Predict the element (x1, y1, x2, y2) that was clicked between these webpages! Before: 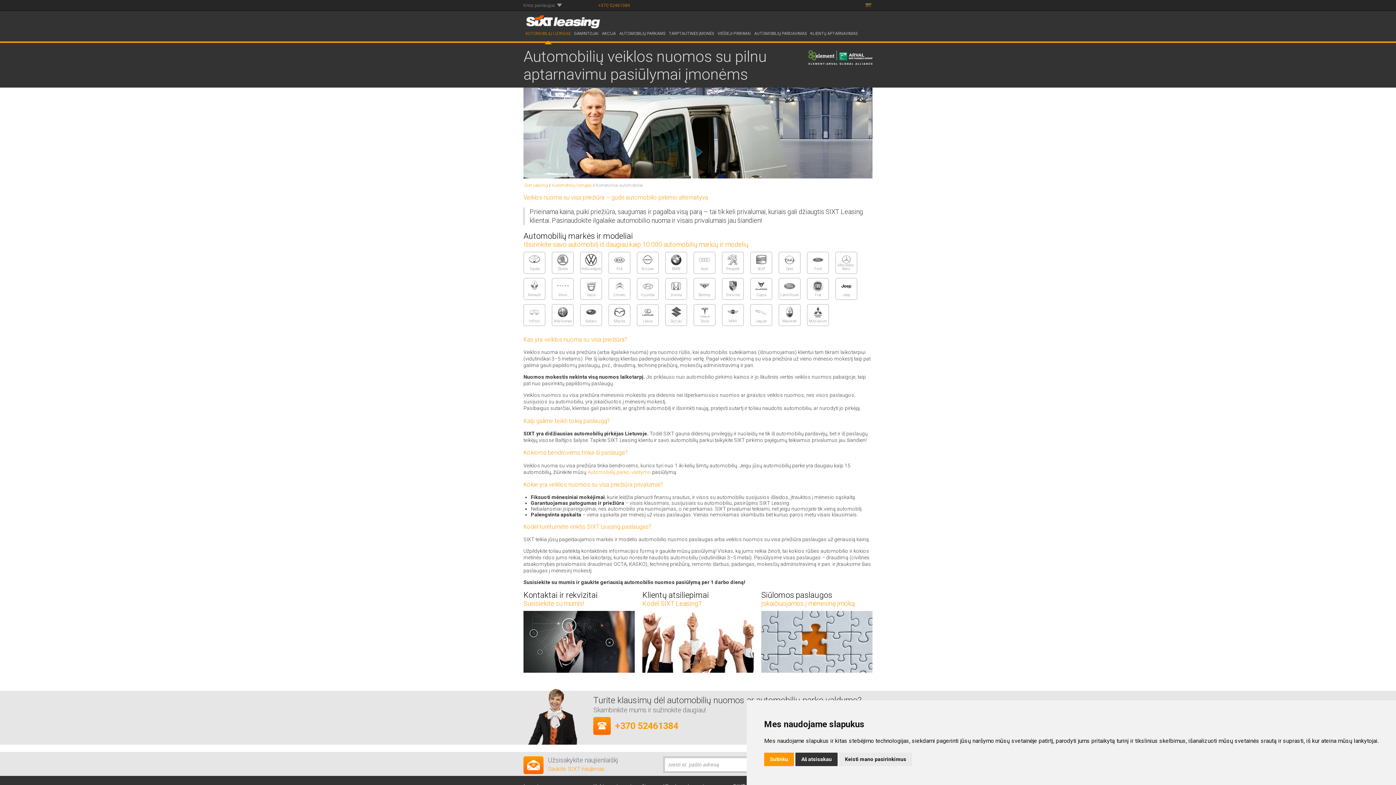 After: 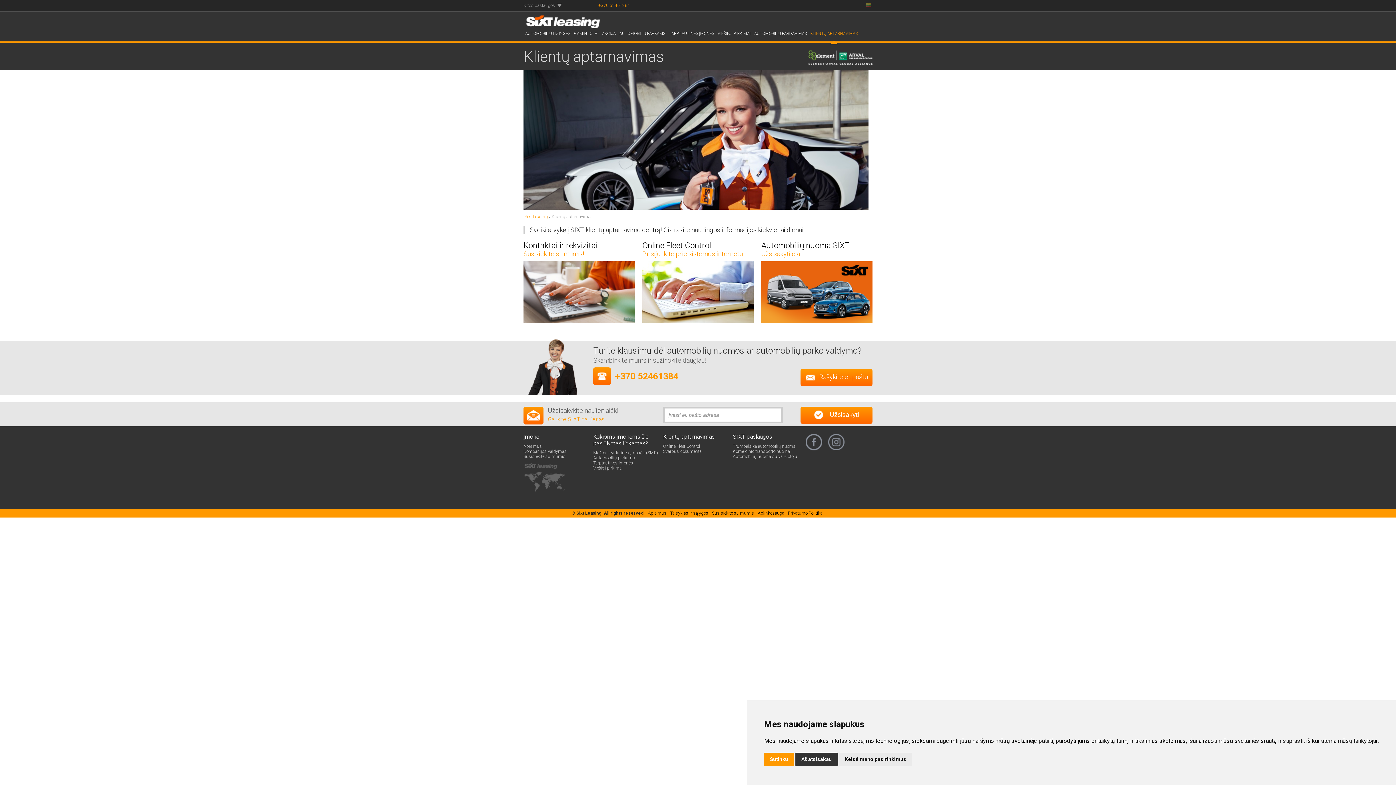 Action: bbox: (808, 28, 859, 37) label: KLIENTŲ APTARNAVIMAS